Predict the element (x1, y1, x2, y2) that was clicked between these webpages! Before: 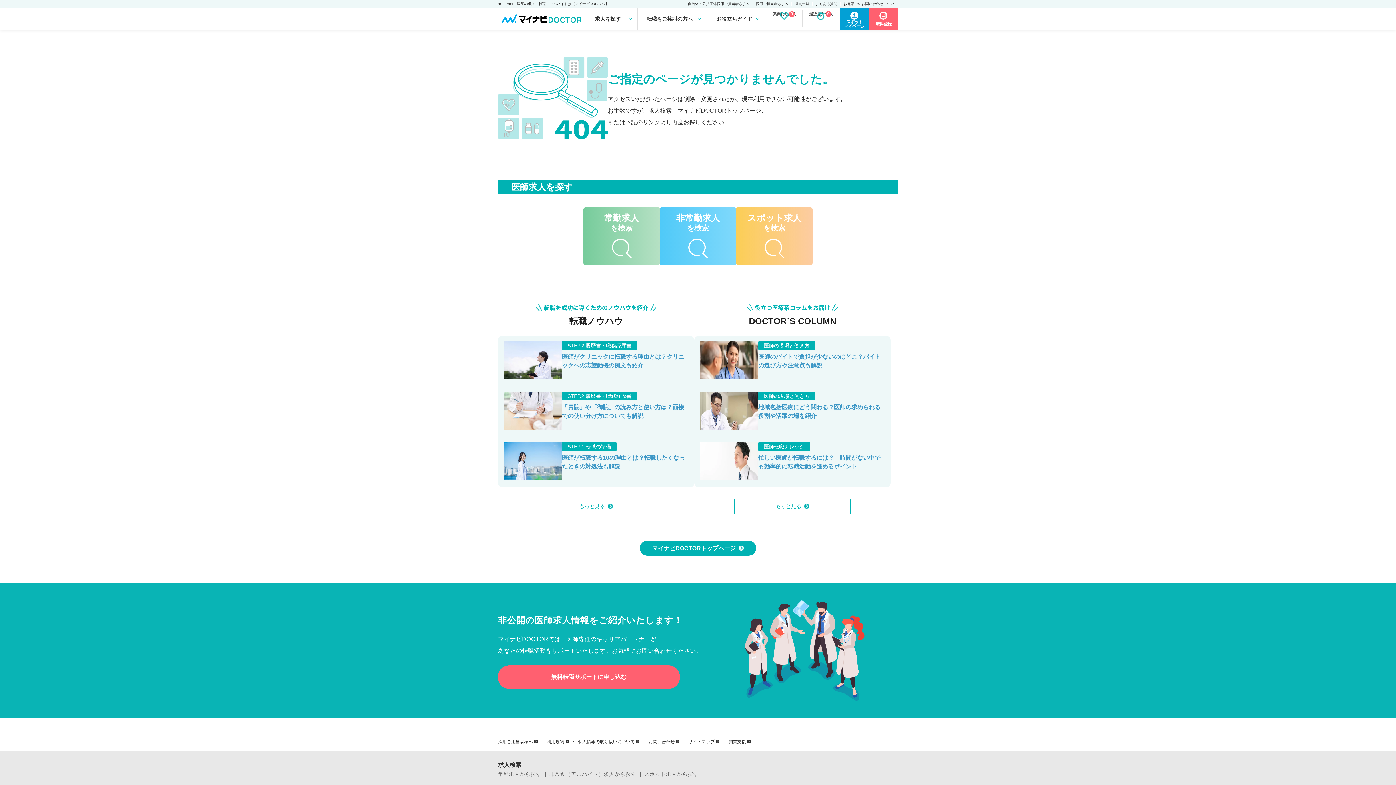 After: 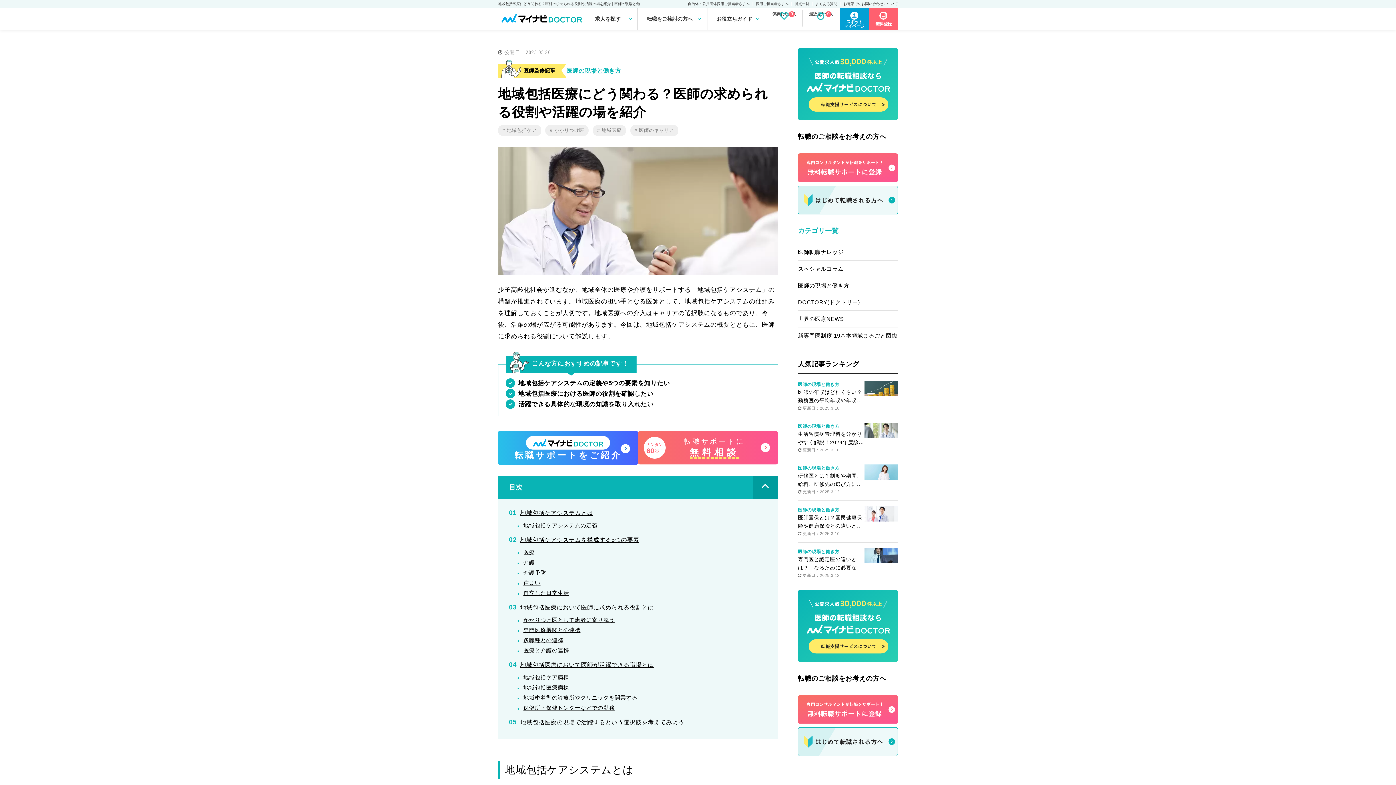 Action: bbox: (700, 392, 885, 436) label: 医師の現場と働き方

地域包括医療にどう関わる？医師の求められる役割や活躍の場を紹介